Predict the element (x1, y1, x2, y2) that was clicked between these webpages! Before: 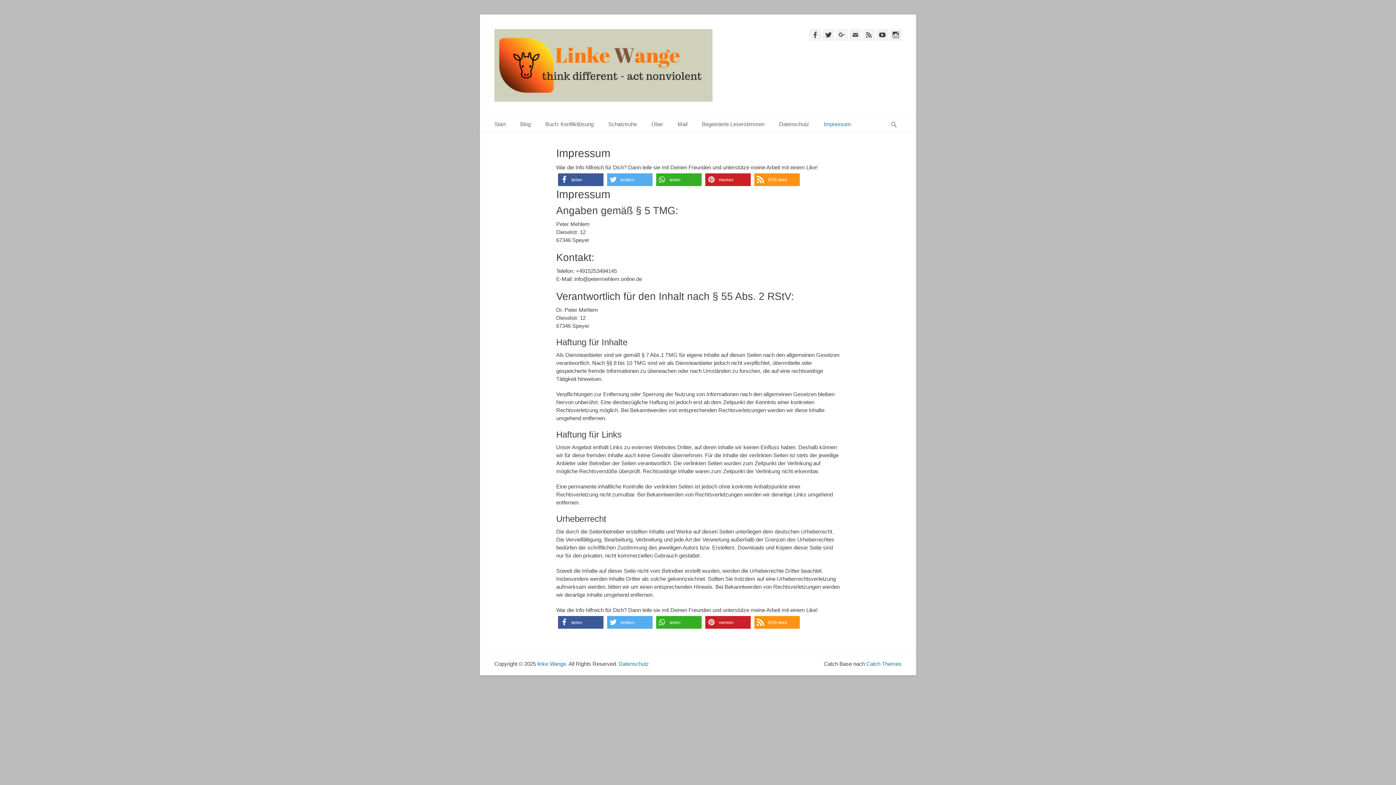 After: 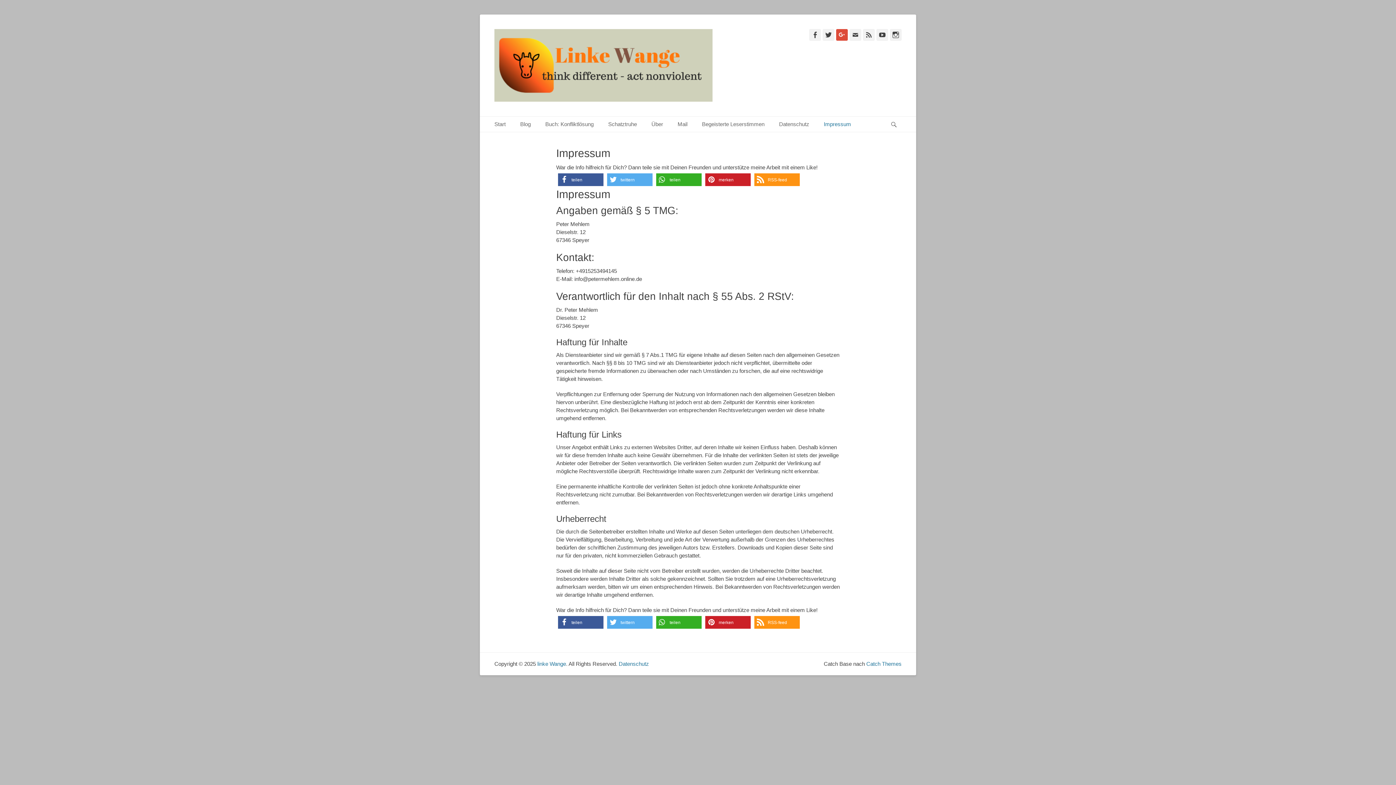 Action: bbox: (836, 29, 848, 40) label: Googleplus